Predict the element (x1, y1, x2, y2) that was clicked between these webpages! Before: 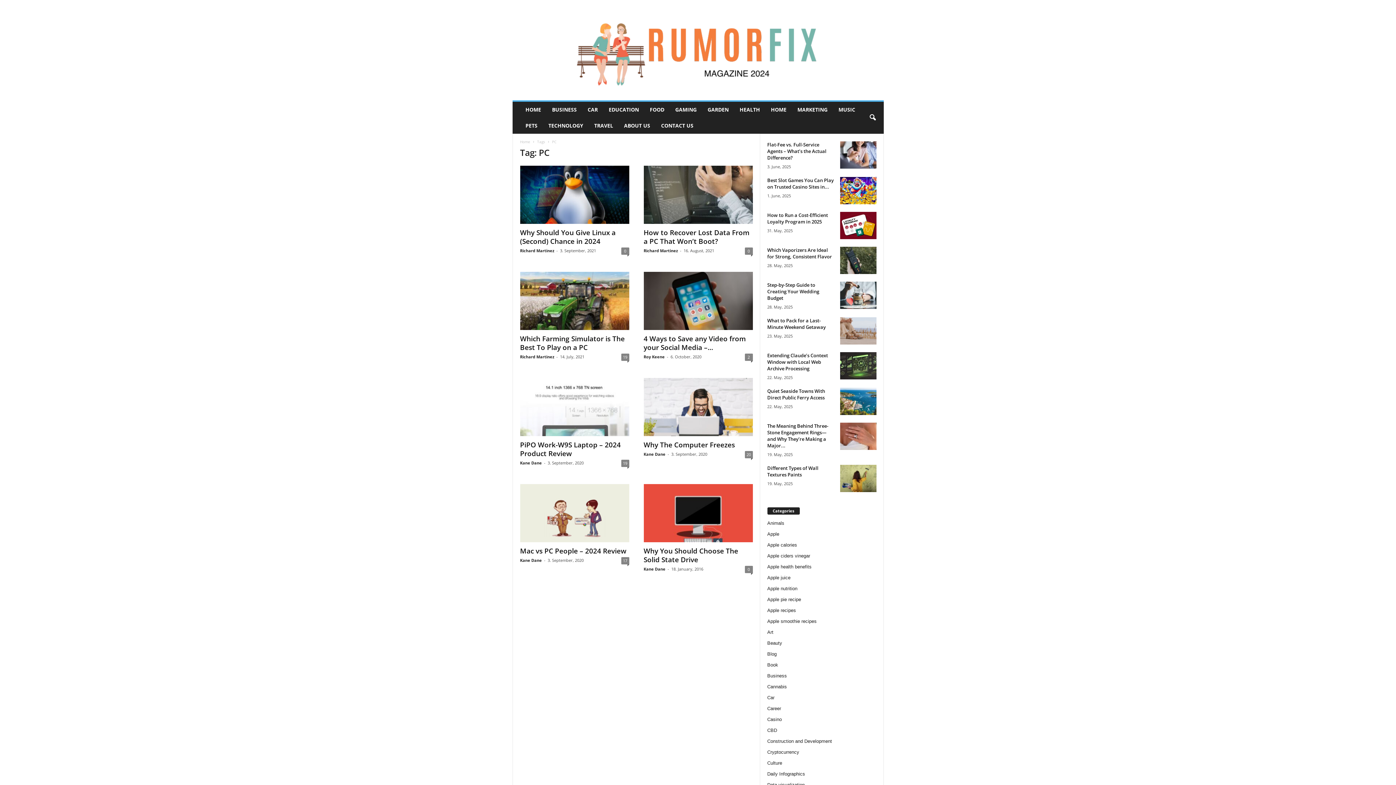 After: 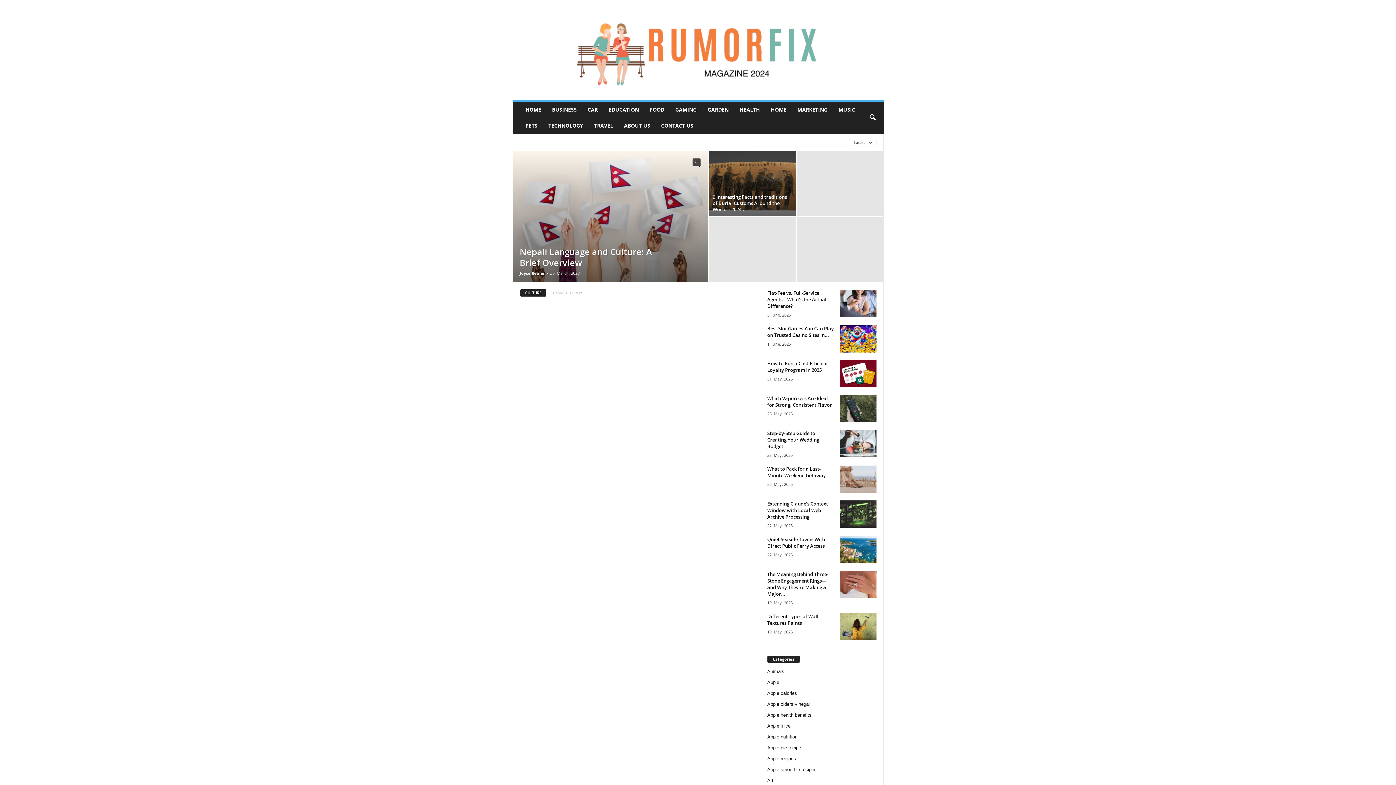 Action: bbox: (767, 760, 782, 766) label: Culture